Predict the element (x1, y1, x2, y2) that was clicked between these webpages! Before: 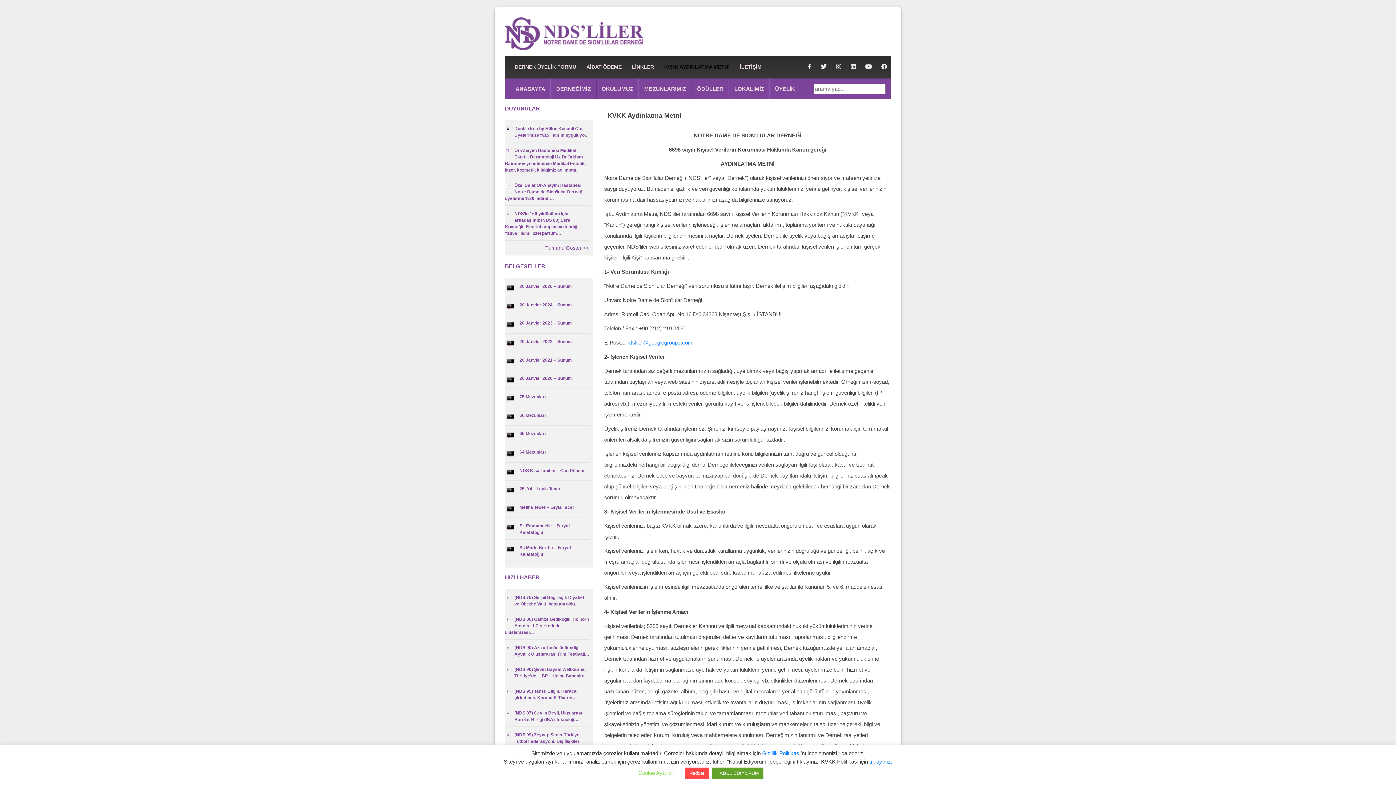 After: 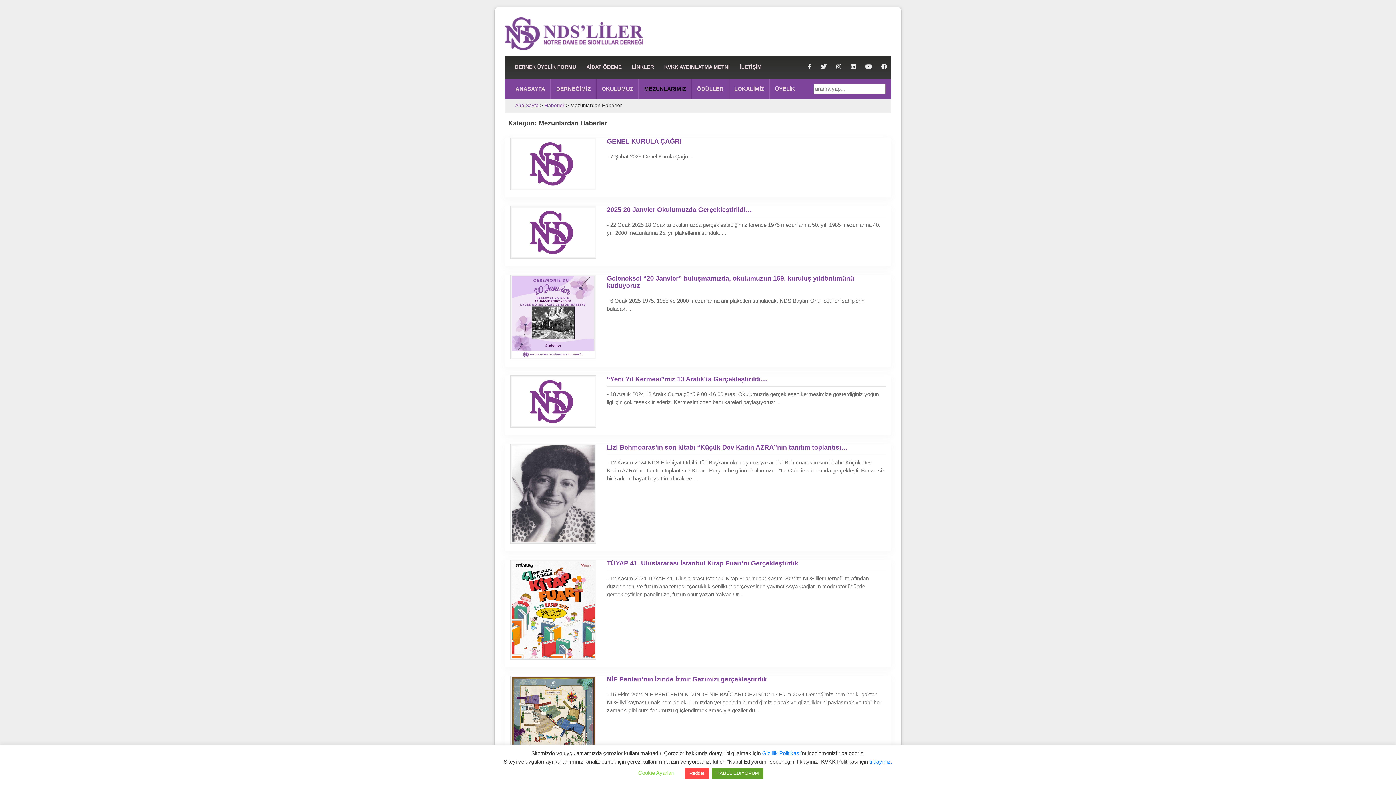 Action: bbox: (641, 78, 689, 99) label: MEZUNLARIMIZ